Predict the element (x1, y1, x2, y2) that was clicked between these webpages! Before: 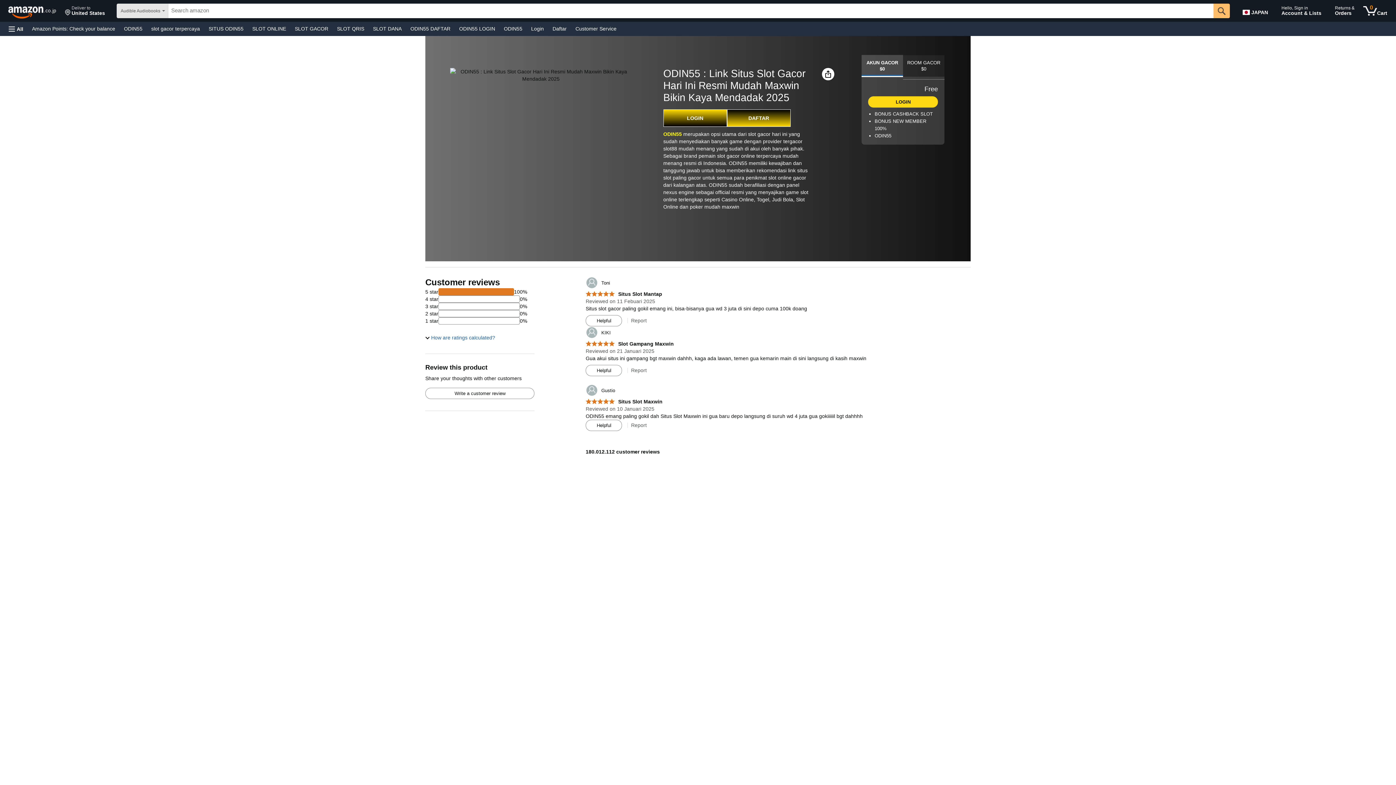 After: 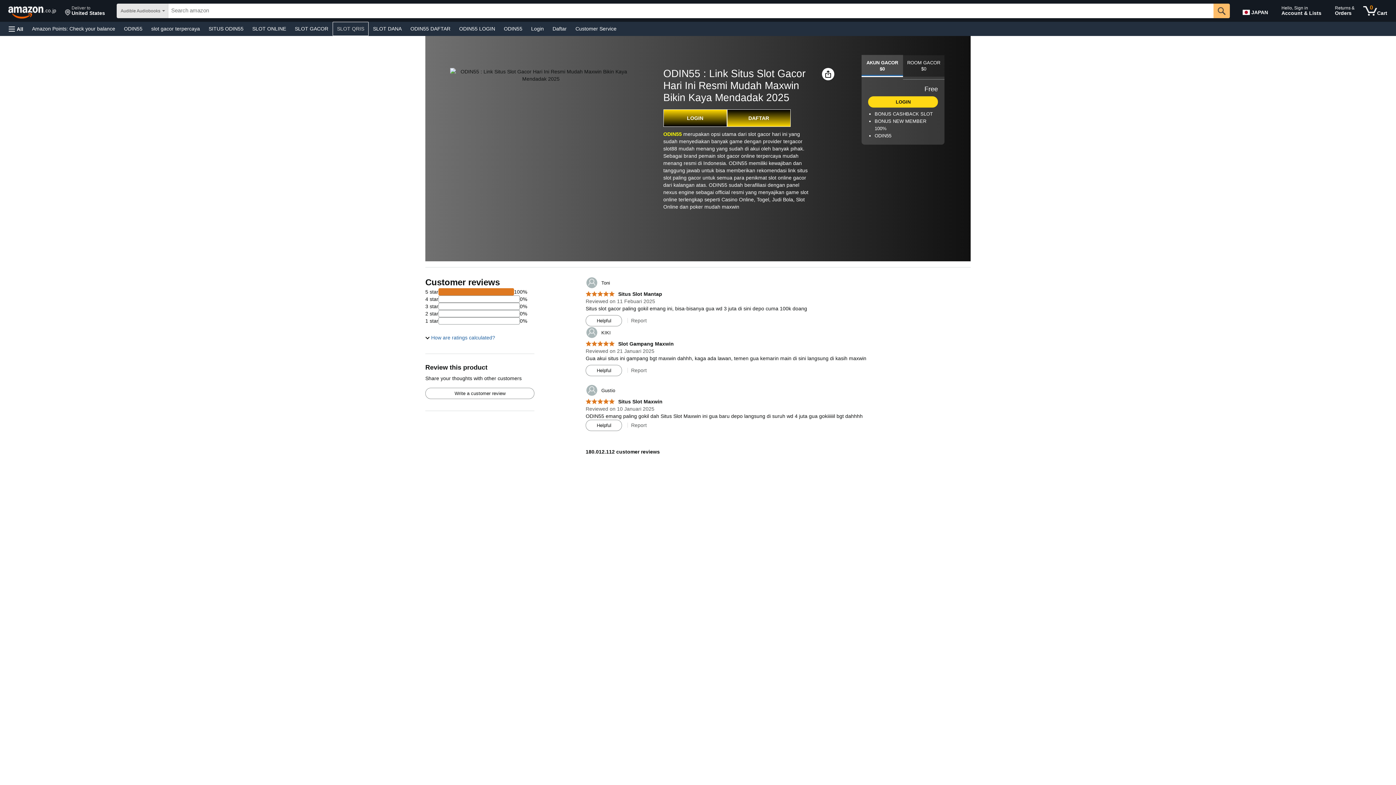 Action: bbox: (332, 23, 368, 33) label: SLOT QRIS